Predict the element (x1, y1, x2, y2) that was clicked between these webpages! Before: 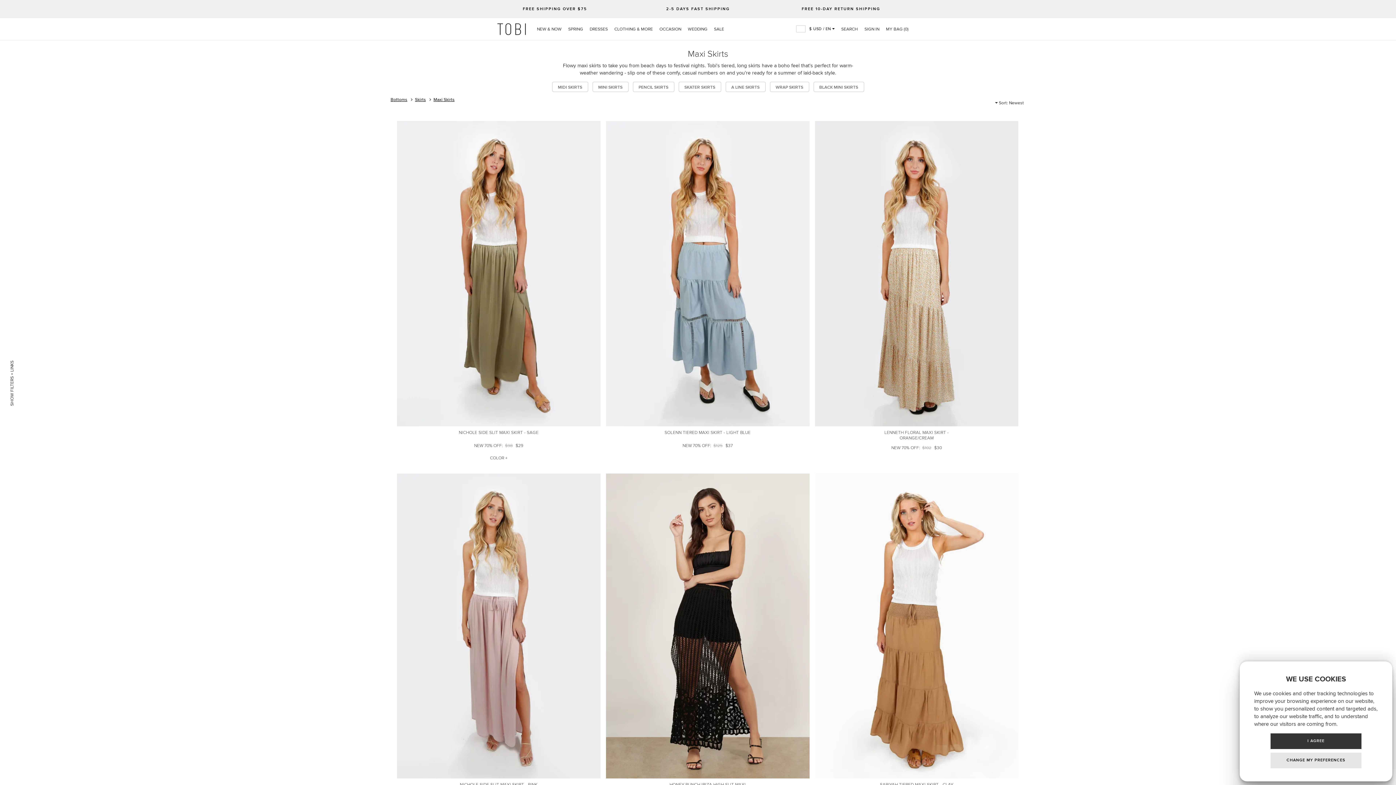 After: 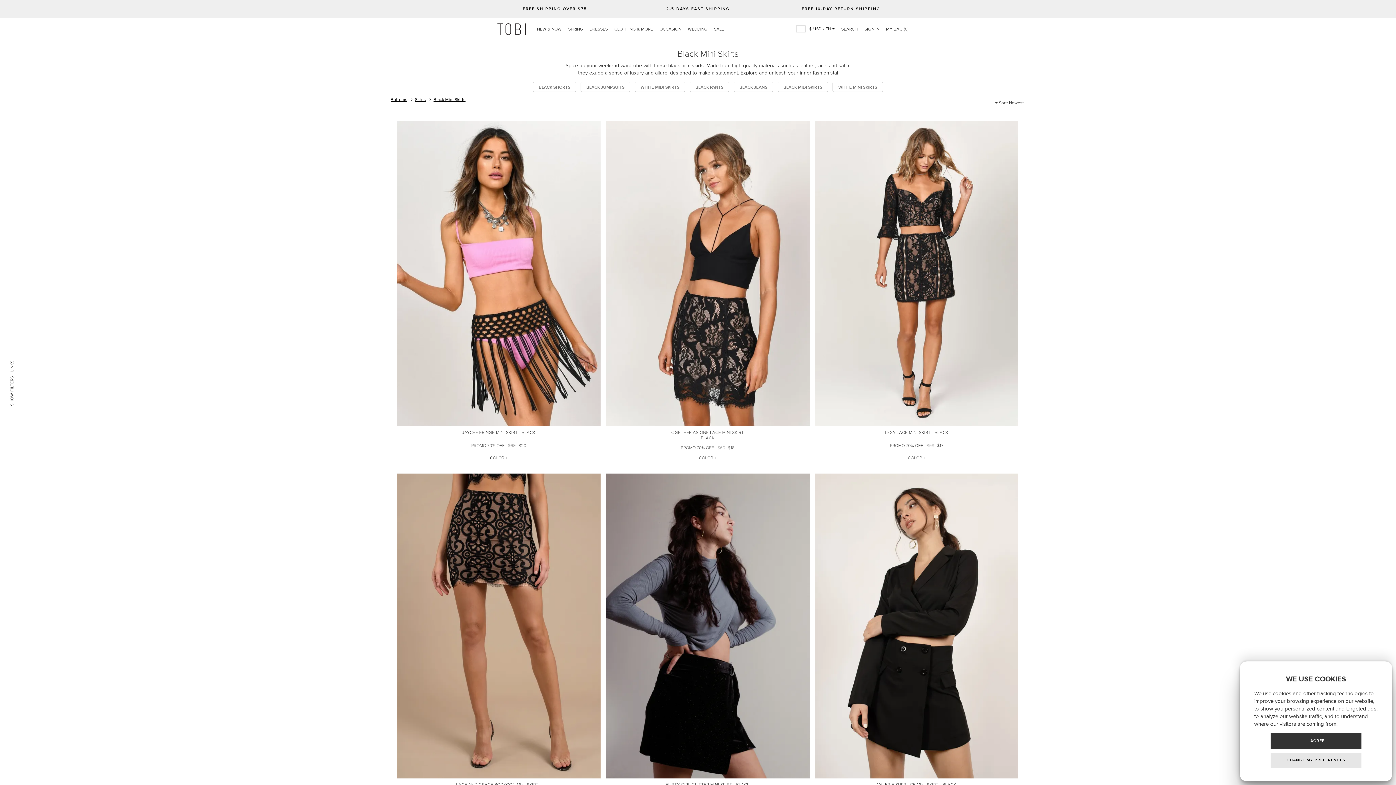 Action: label: BLACK MINI SKIRTS bbox: (813, 81, 864, 92)